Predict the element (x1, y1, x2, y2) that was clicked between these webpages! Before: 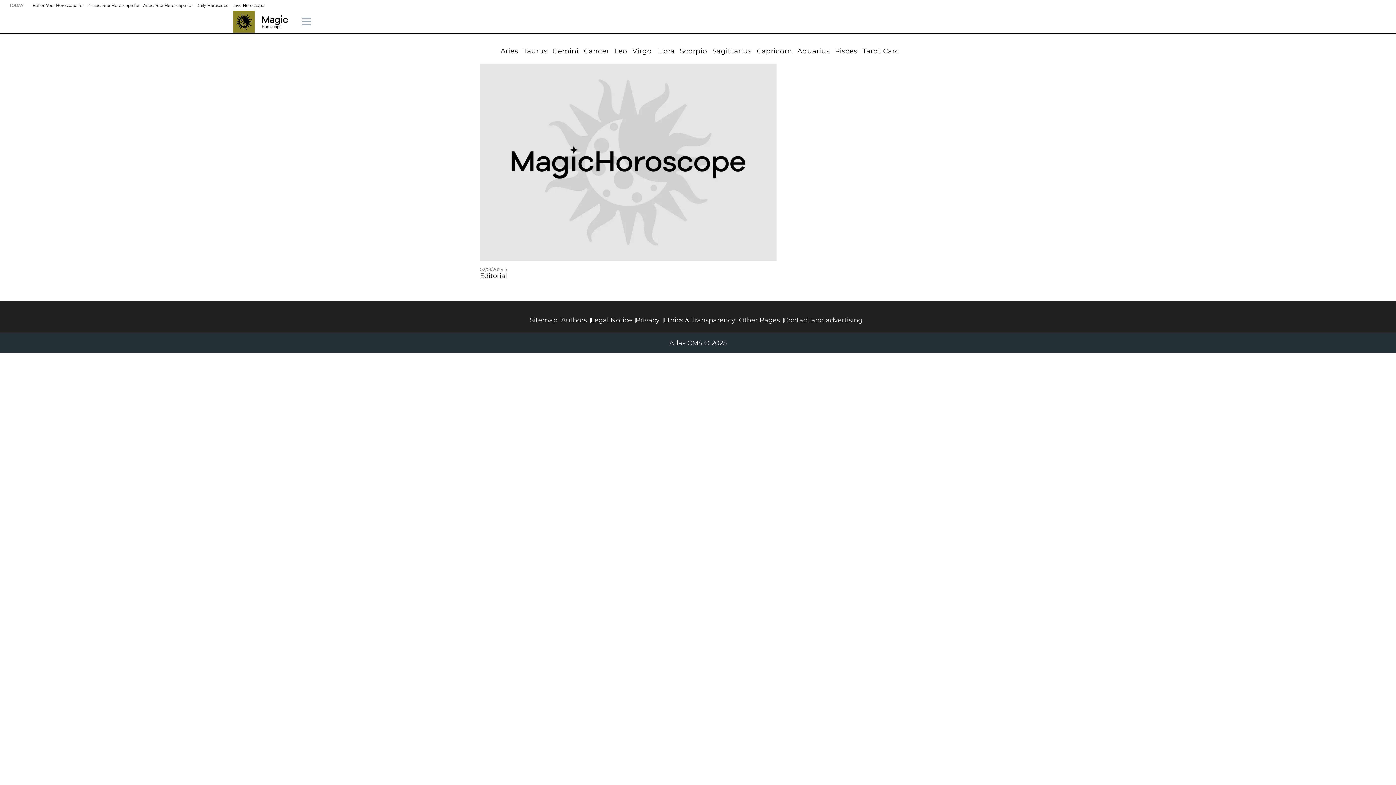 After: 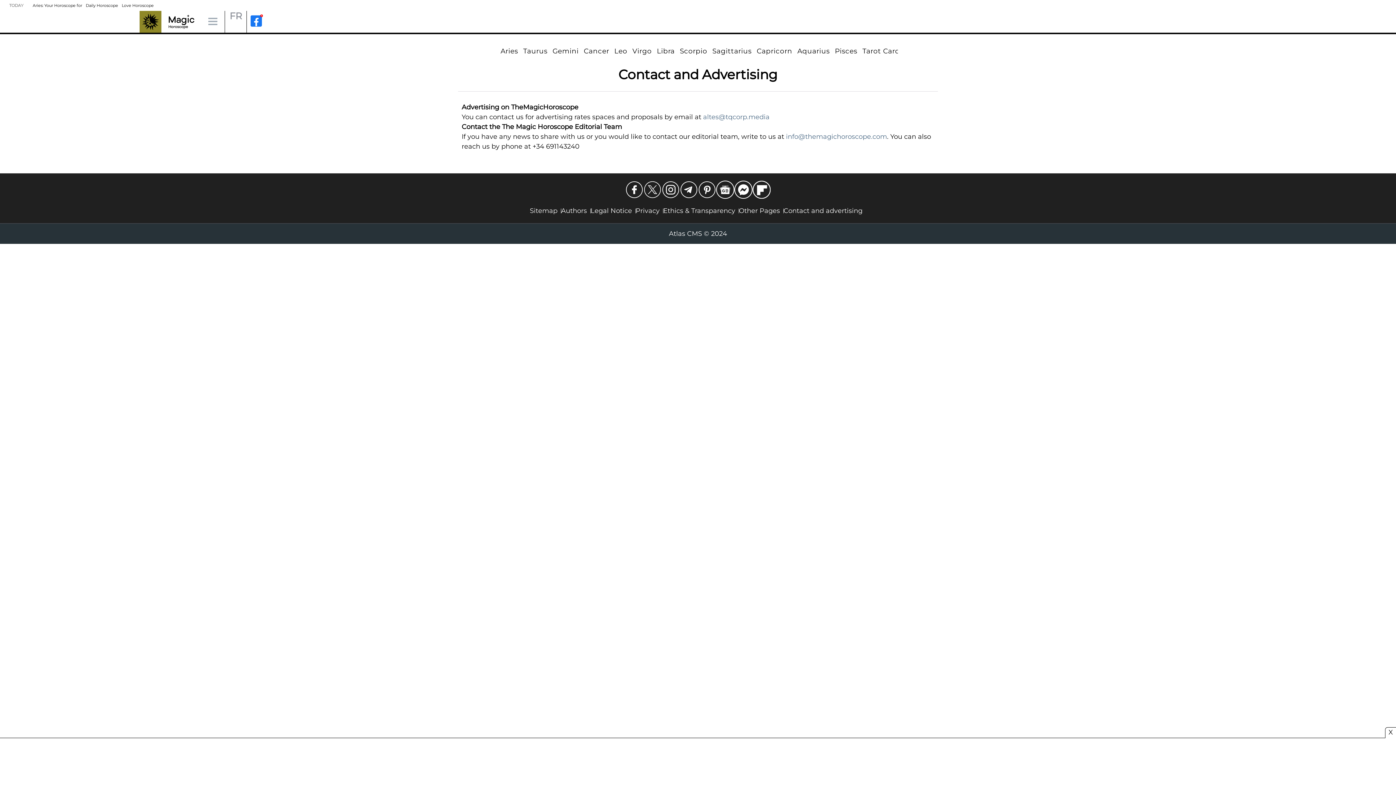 Action: bbox: (783, 315, 866, 325) label: Contact and advertising